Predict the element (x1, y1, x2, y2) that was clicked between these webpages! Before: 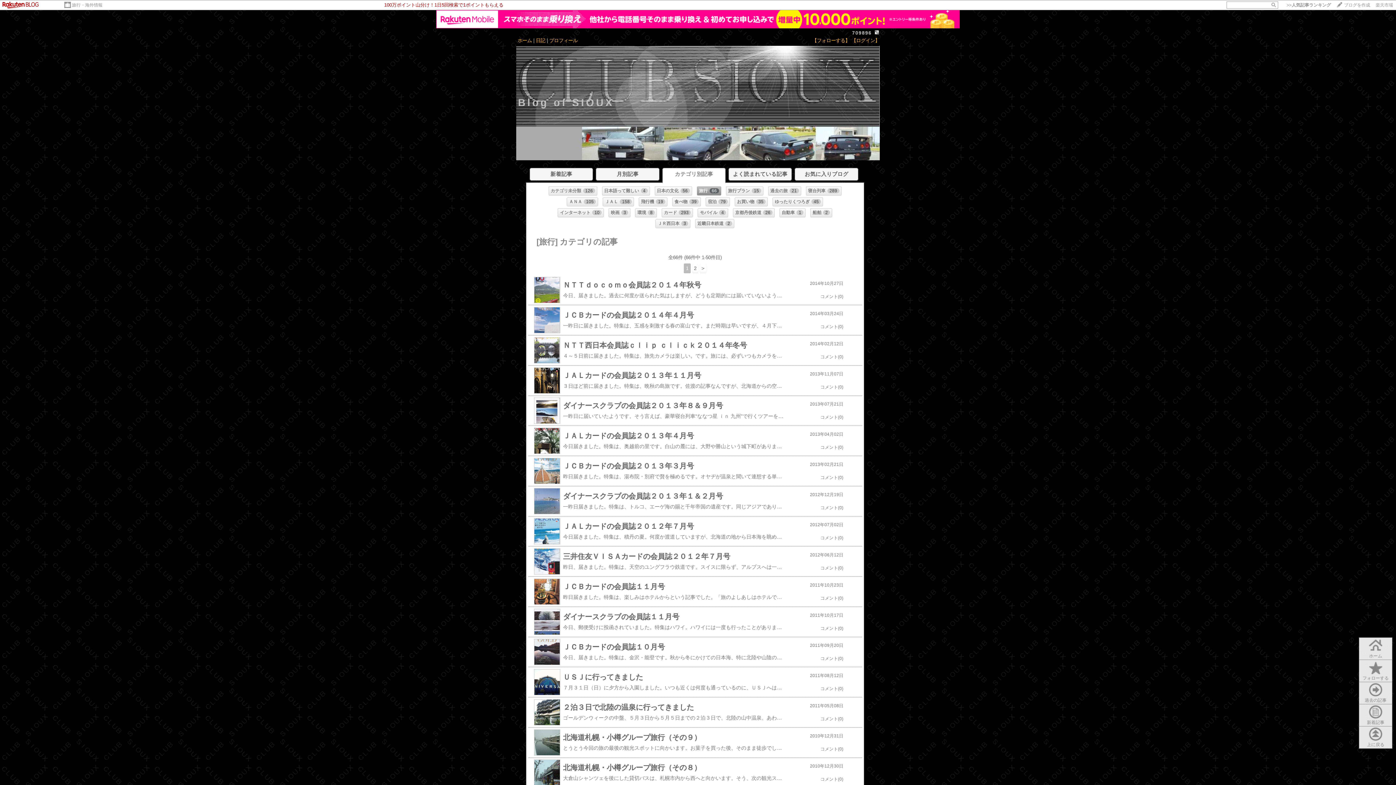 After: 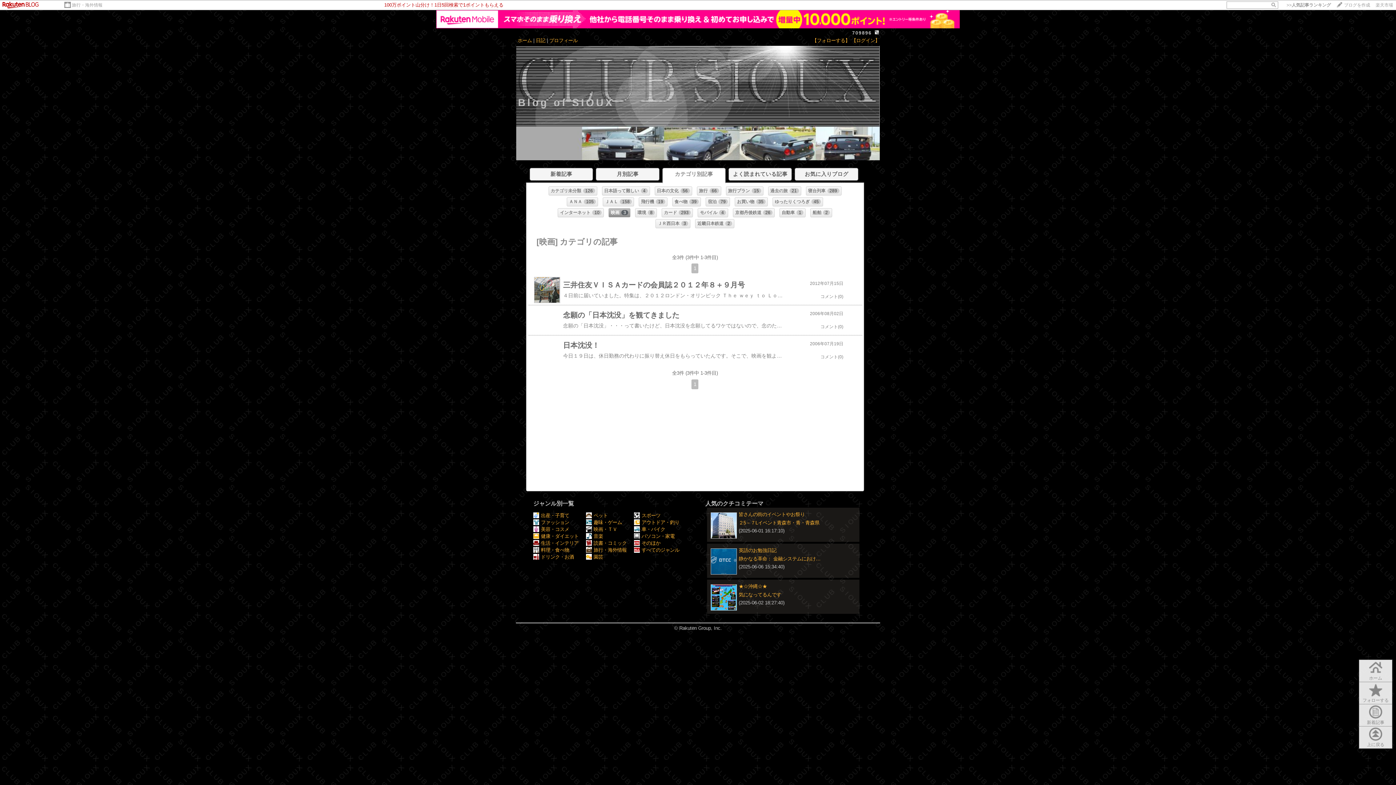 Action: label: 映画3 bbox: (609, 208, 630, 217)